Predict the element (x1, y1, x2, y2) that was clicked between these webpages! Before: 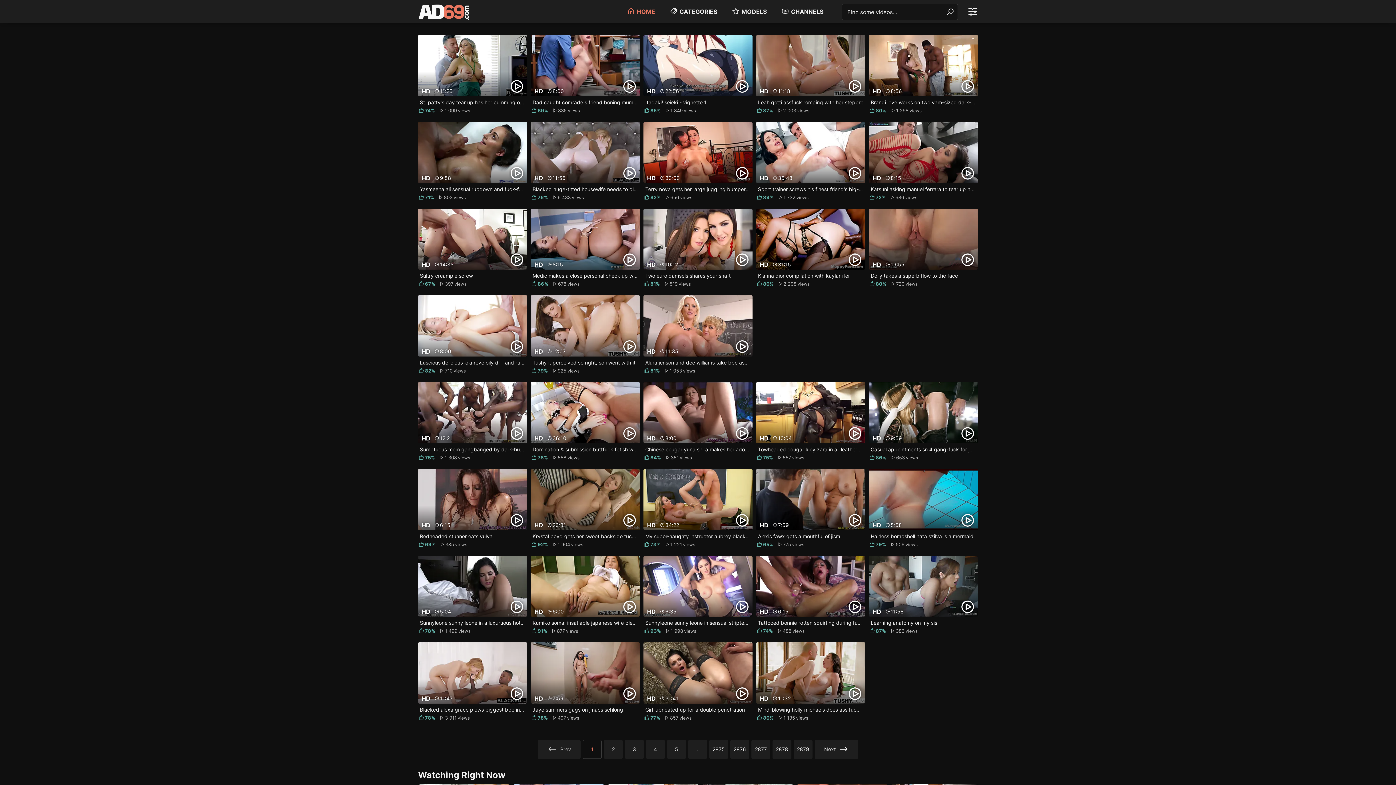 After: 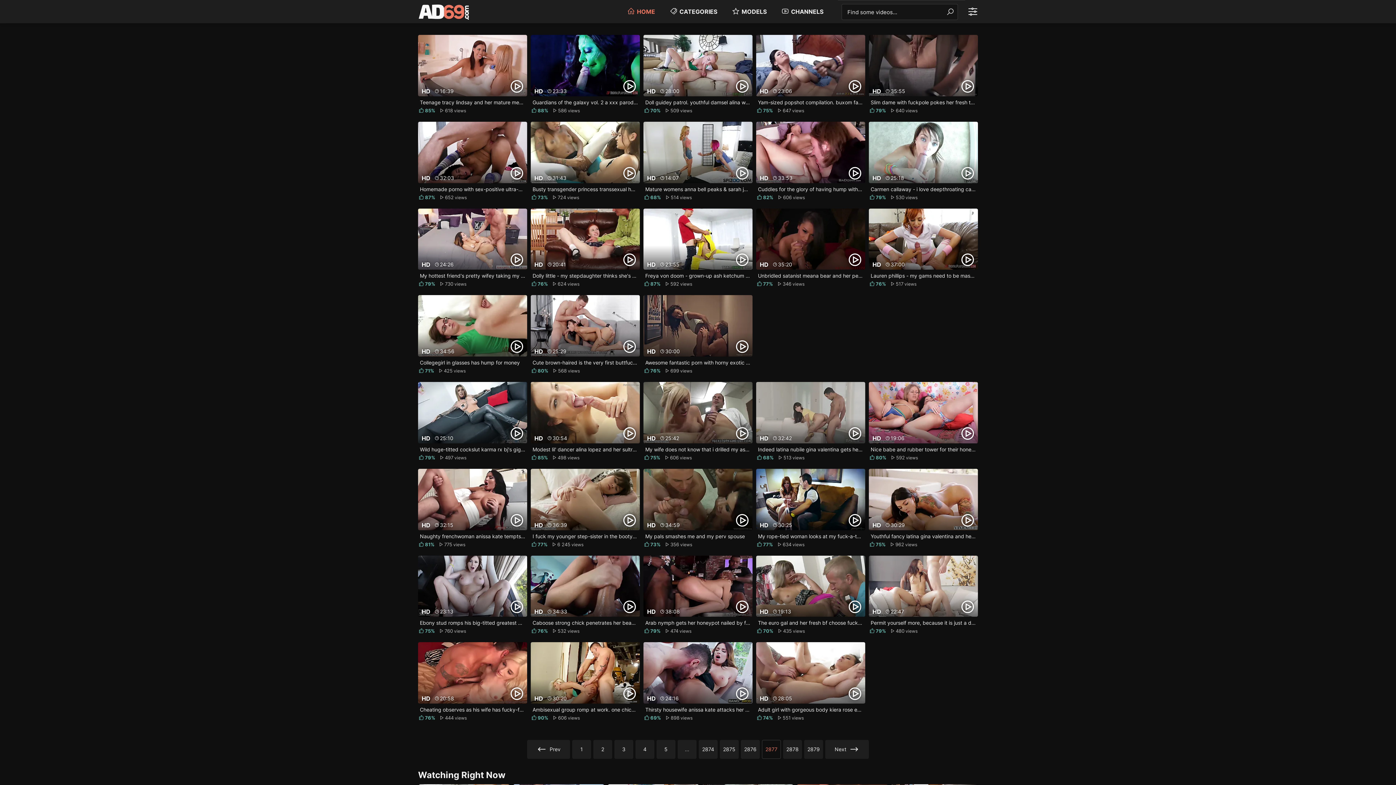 Action: bbox: (751, 740, 770, 759) label: 2877